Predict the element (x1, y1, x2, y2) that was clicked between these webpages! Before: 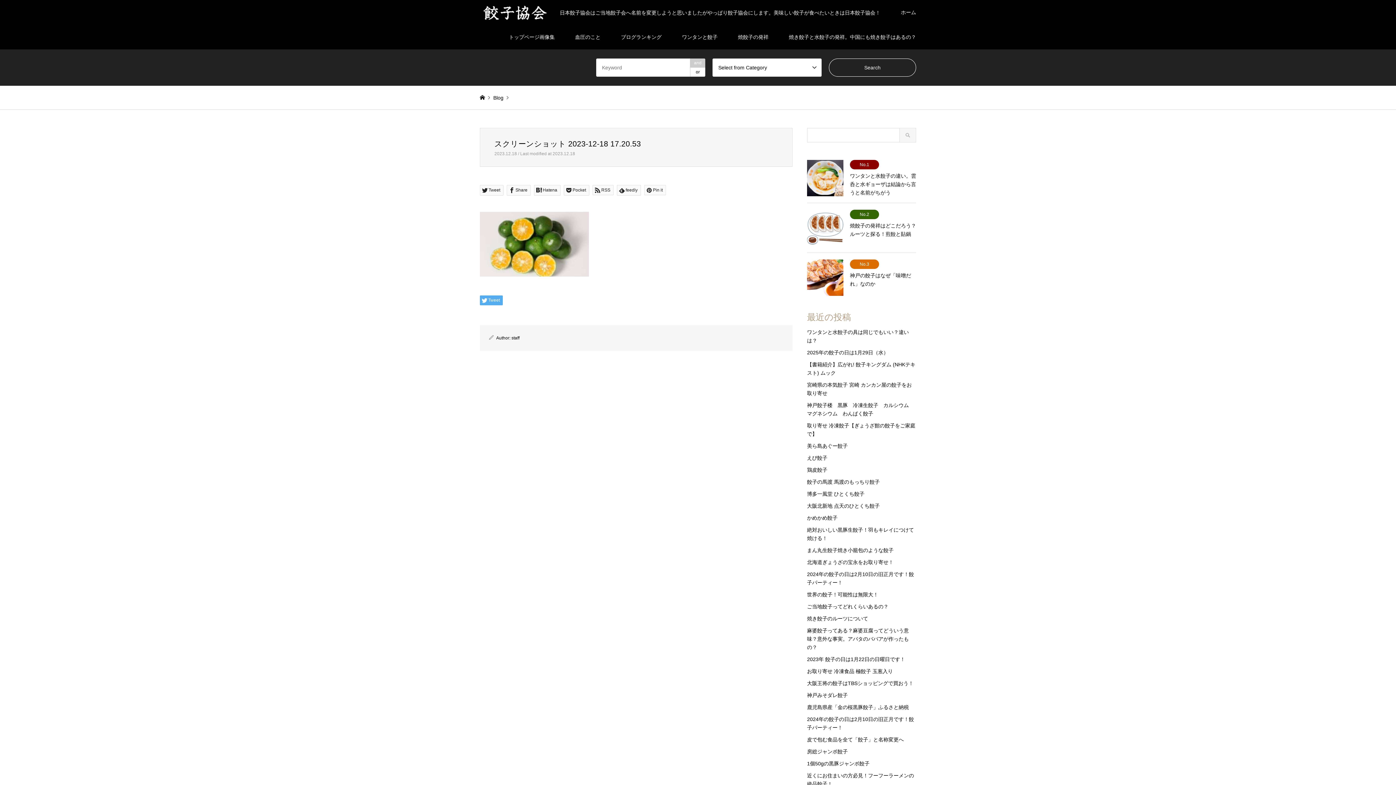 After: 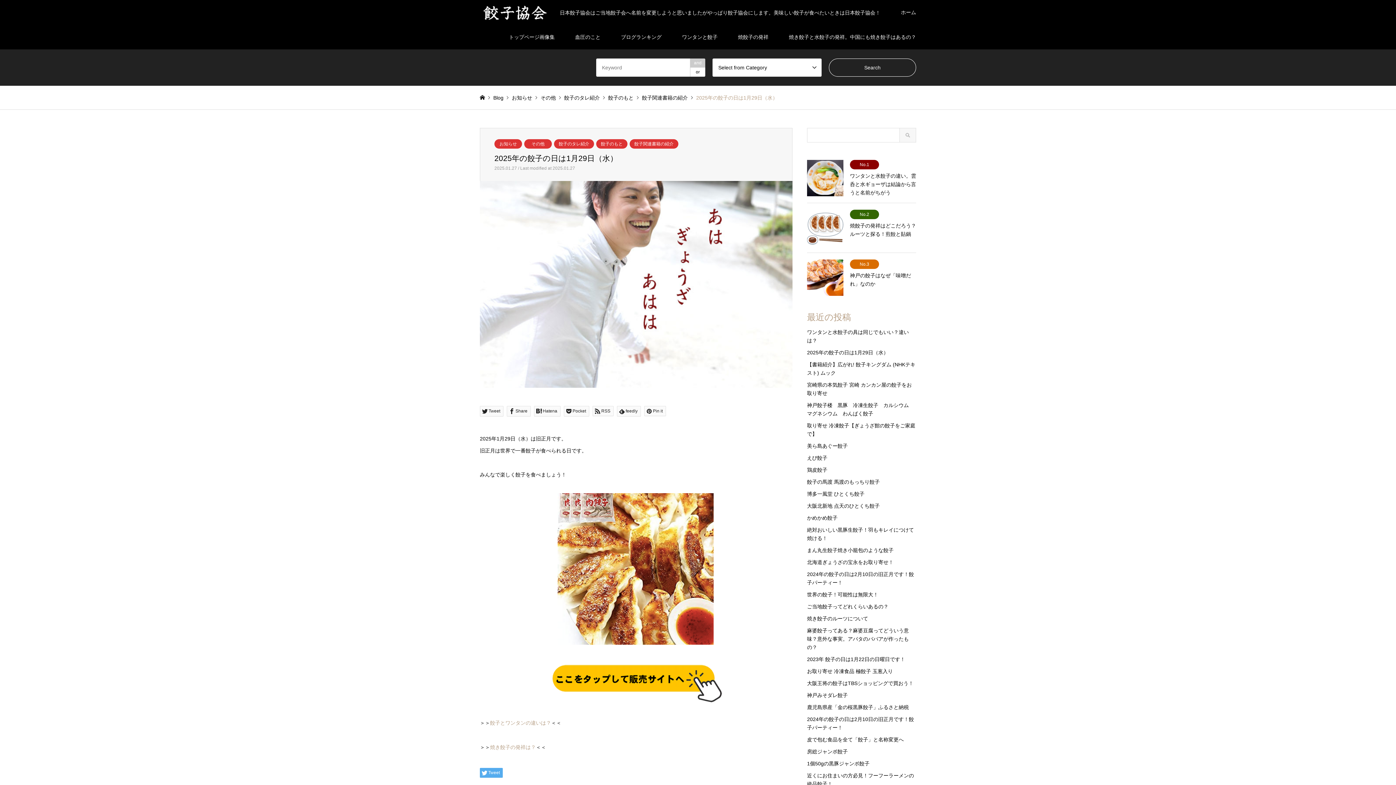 Action: bbox: (807, 349, 888, 355) label: 2025年の餃子の日は1月29日（水）